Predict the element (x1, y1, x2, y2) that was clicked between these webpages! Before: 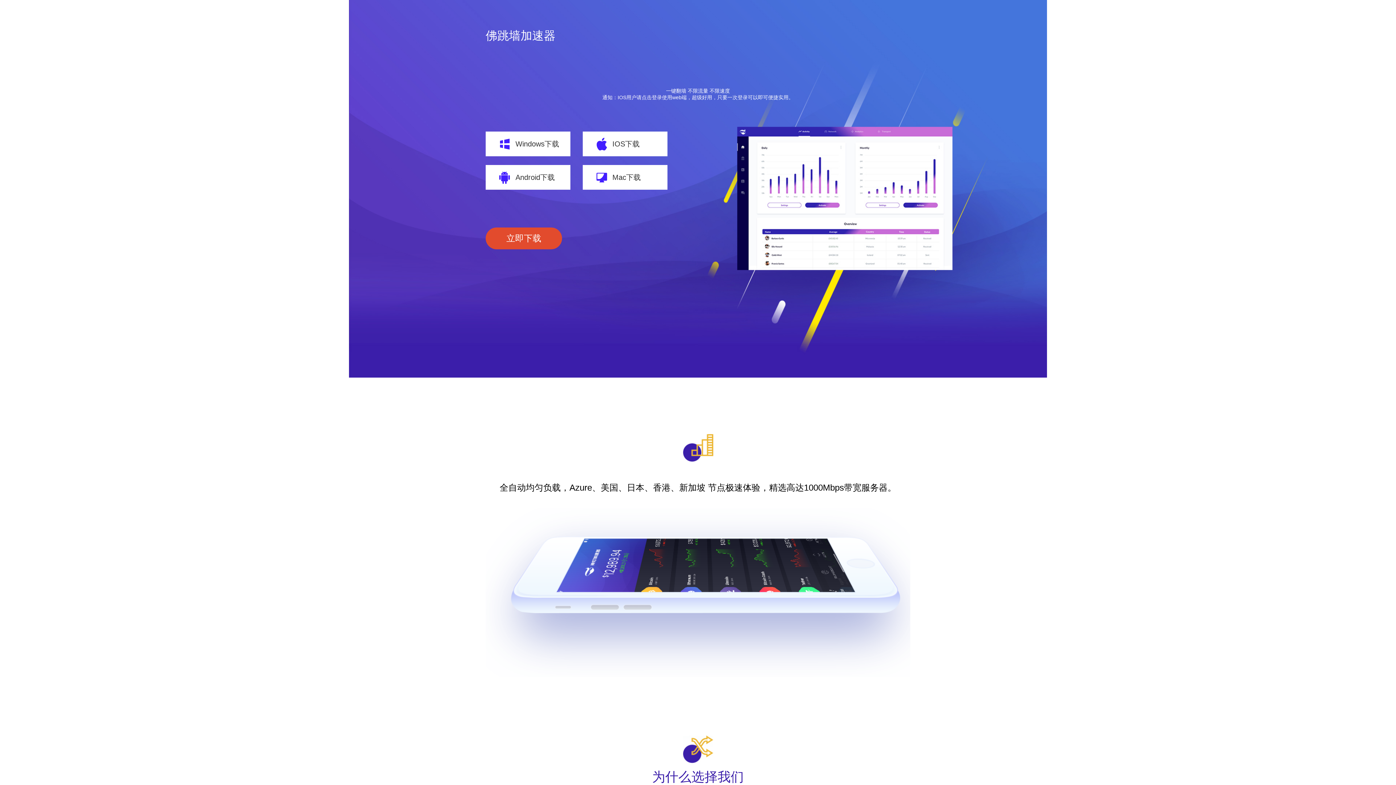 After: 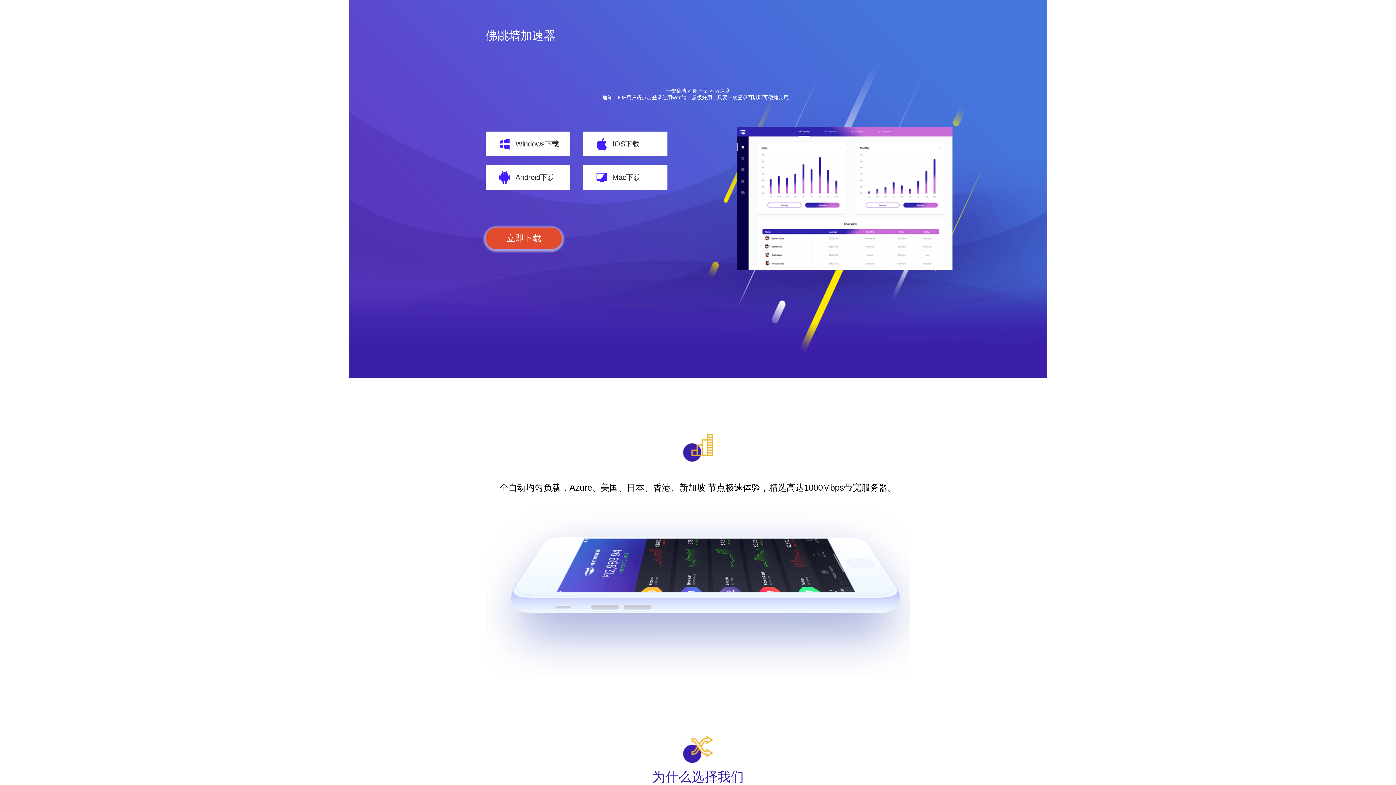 Action: label: 立即下载 bbox: (485, 227, 562, 249)